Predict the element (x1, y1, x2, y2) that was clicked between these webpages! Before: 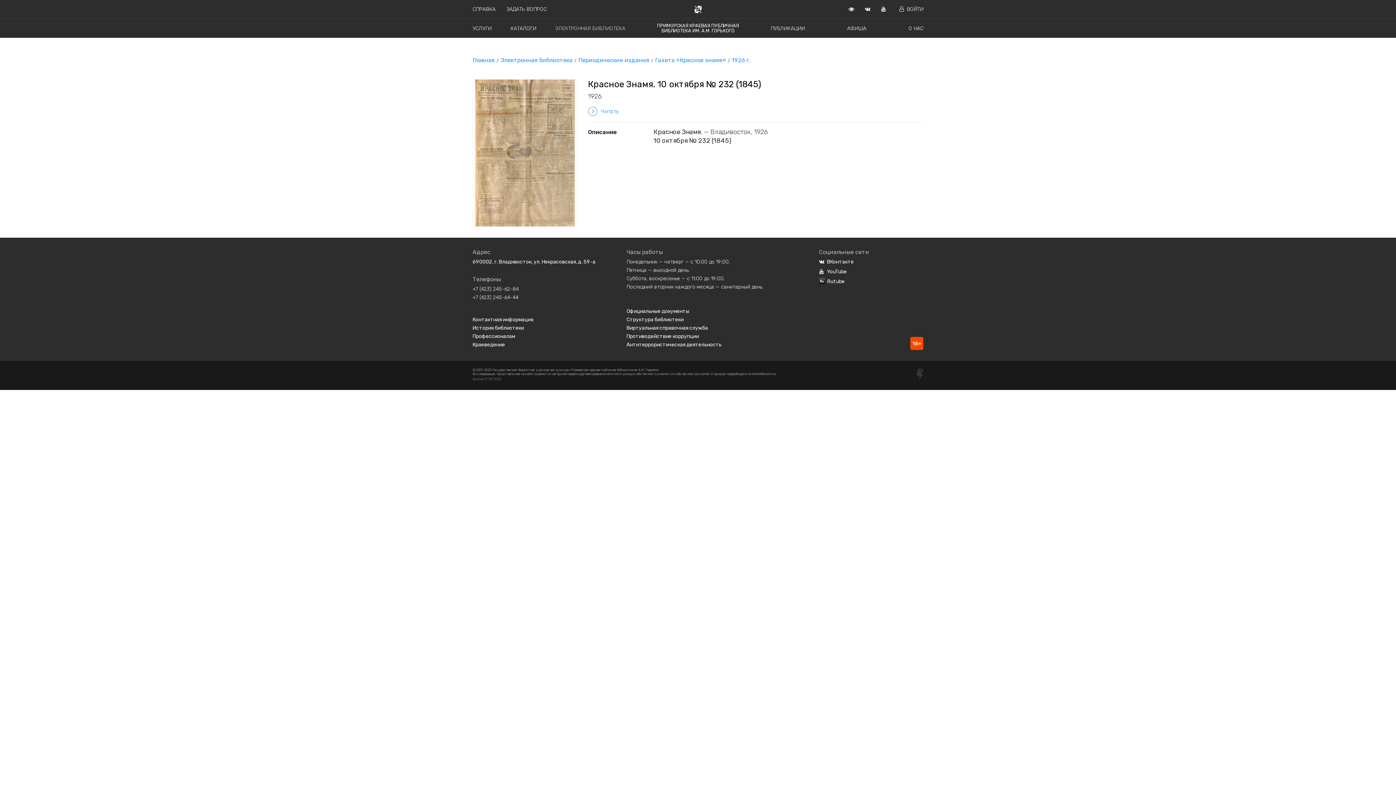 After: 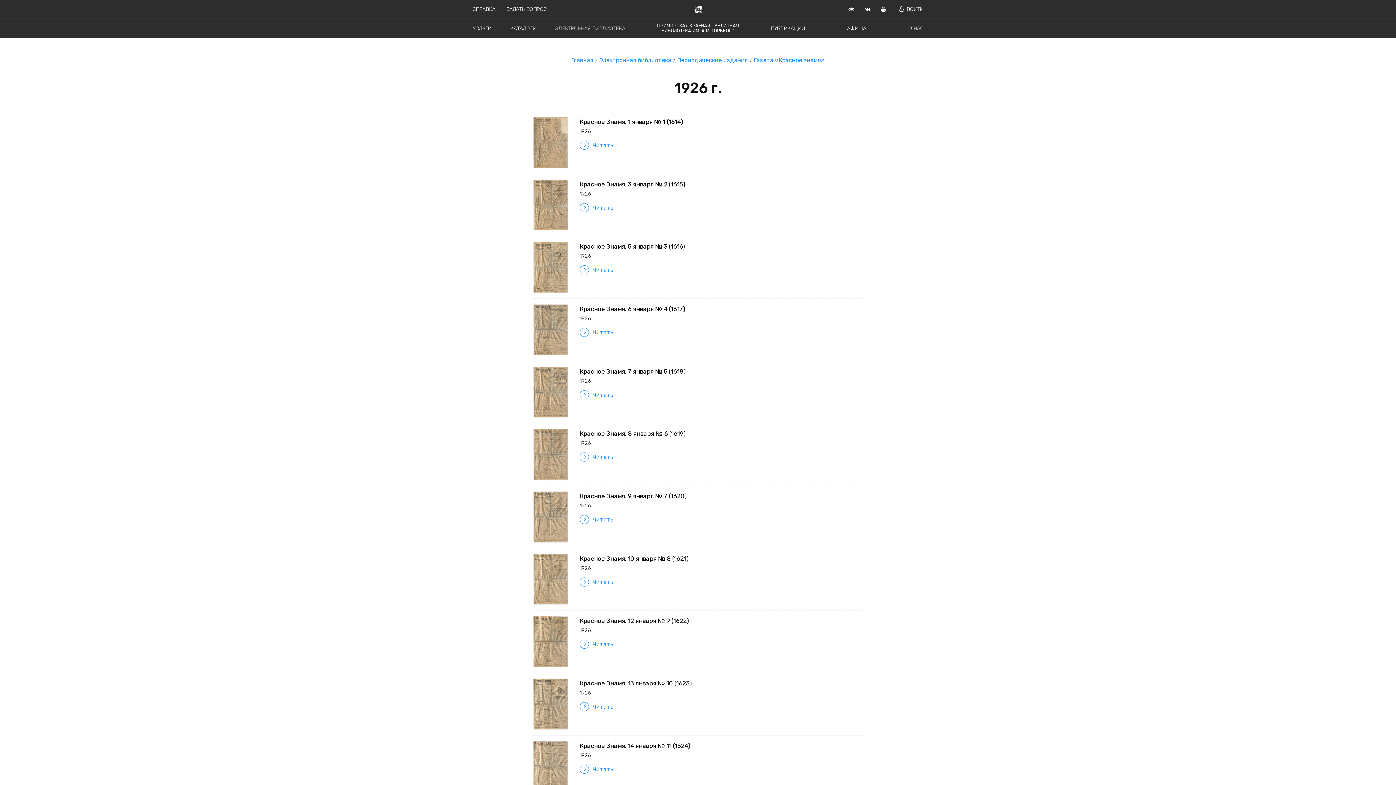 Action: label: 1926 г. bbox: (732, 56, 750, 63)